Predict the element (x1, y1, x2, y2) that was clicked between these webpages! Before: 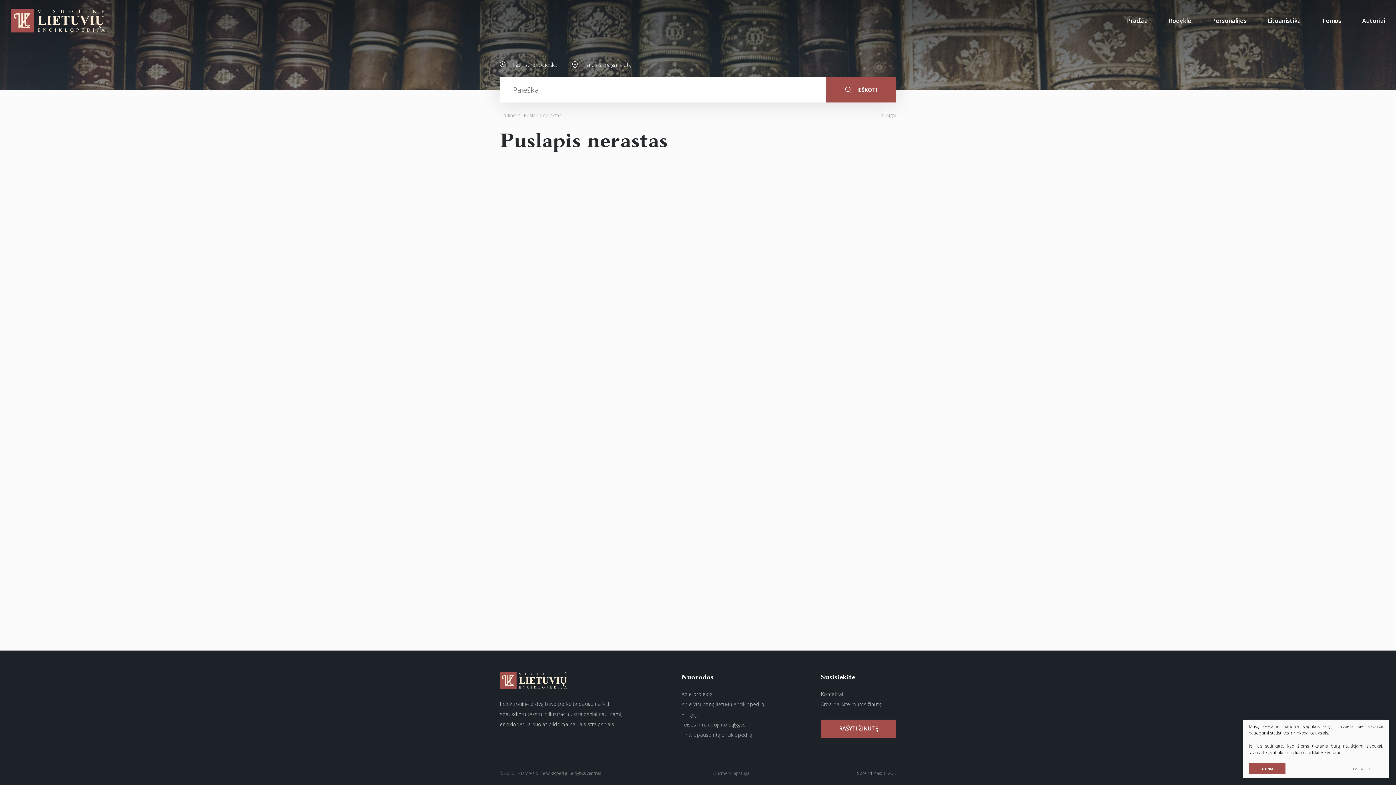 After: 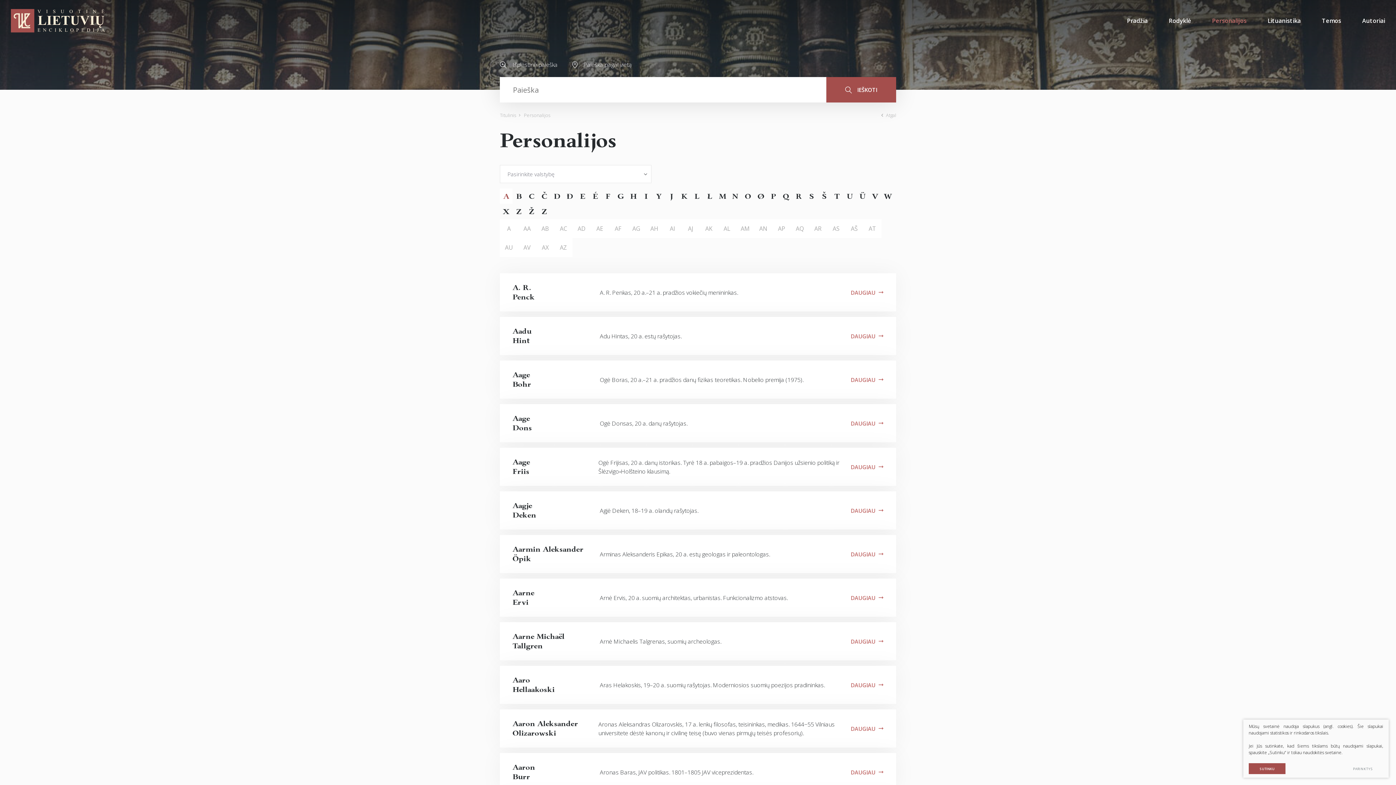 Action: bbox: (1201, 0, 1257, 41) label: Personalijos